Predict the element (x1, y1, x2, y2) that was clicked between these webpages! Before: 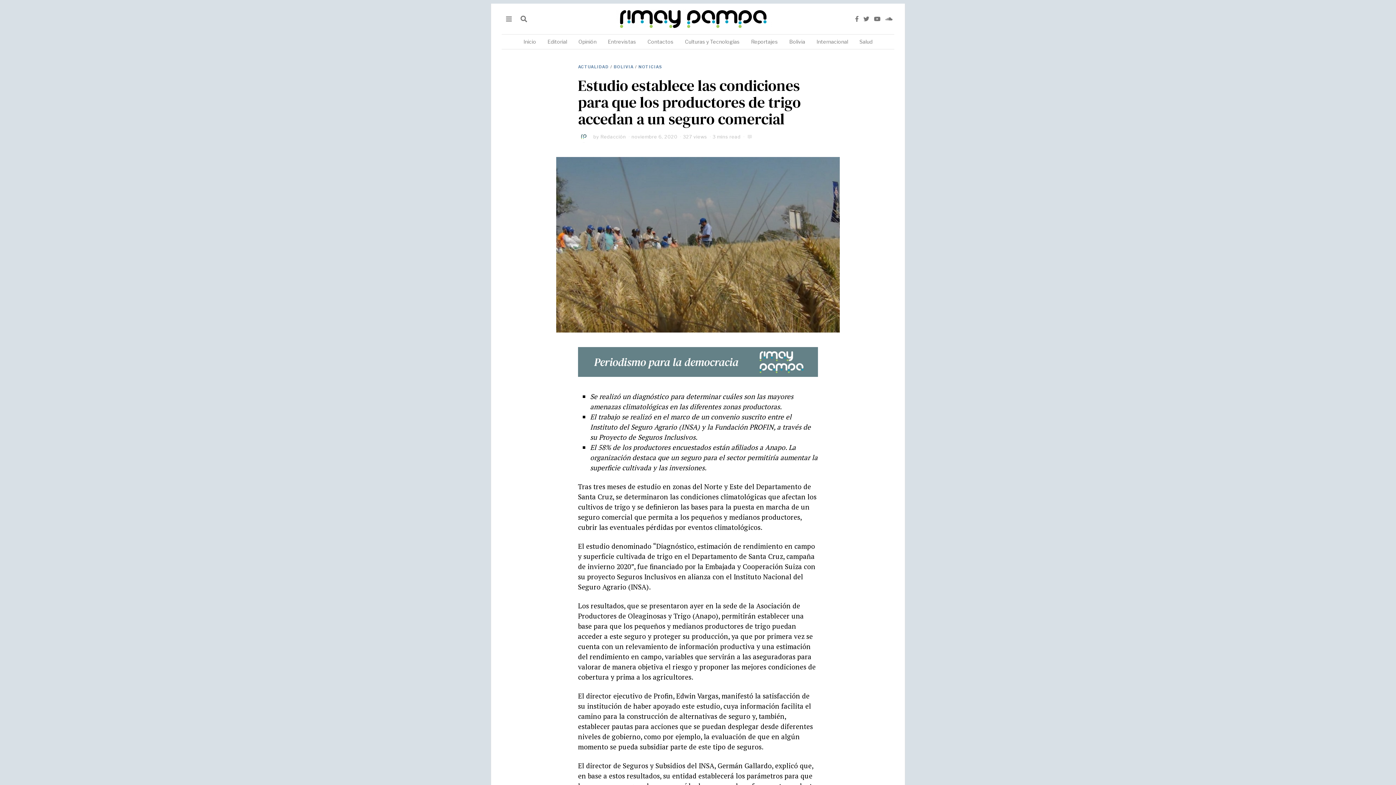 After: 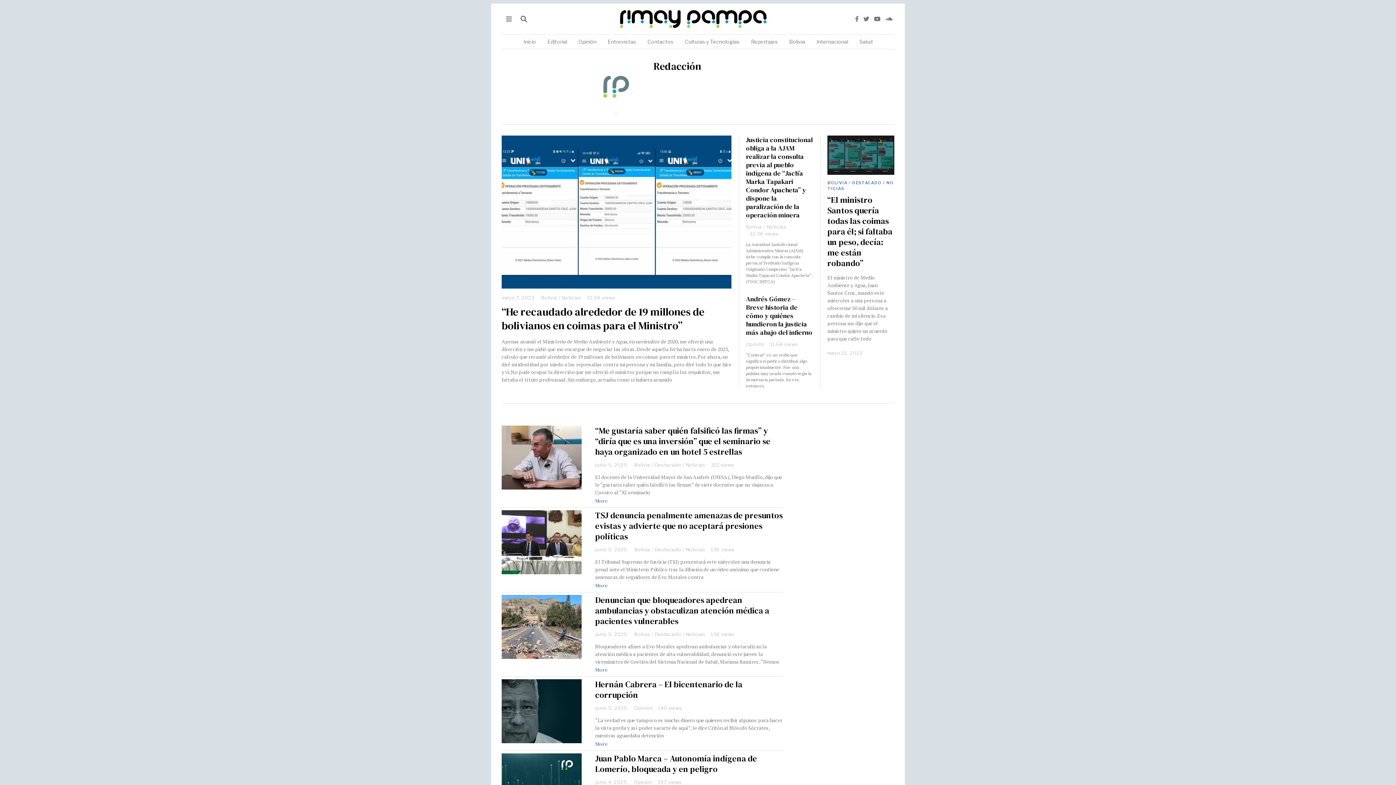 Action: bbox: (578, 130, 589, 142)